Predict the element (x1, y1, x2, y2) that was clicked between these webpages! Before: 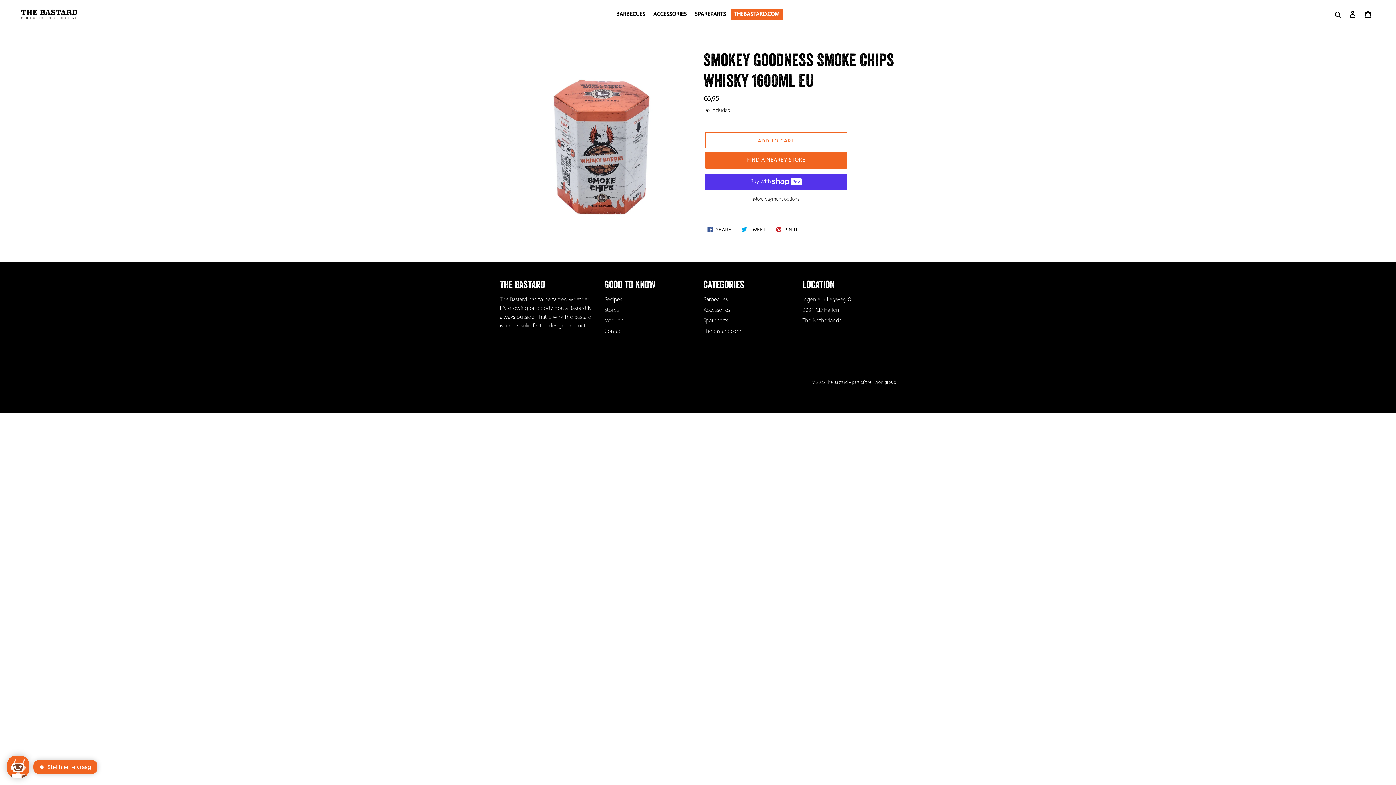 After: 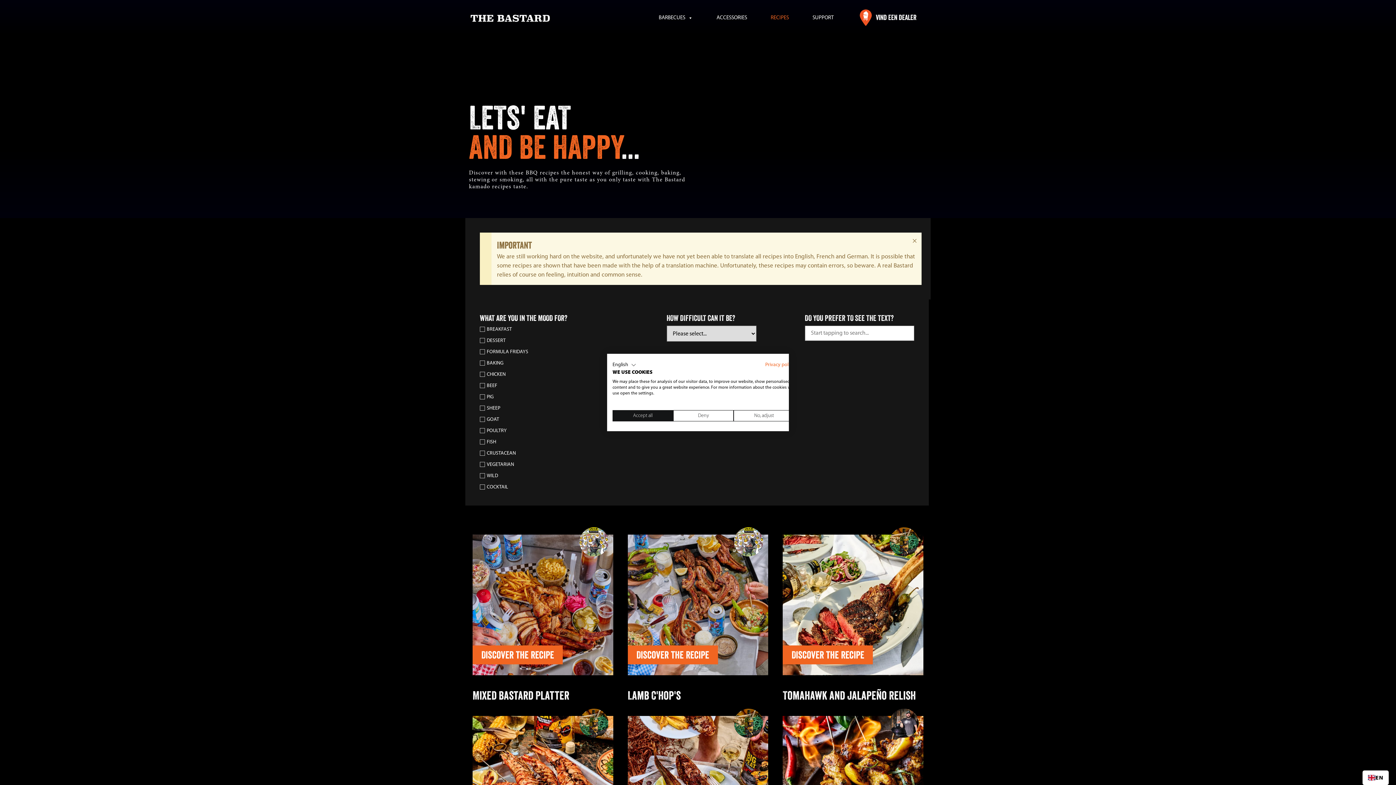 Action: bbox: (604, 296, 622, 302) label: Recipes